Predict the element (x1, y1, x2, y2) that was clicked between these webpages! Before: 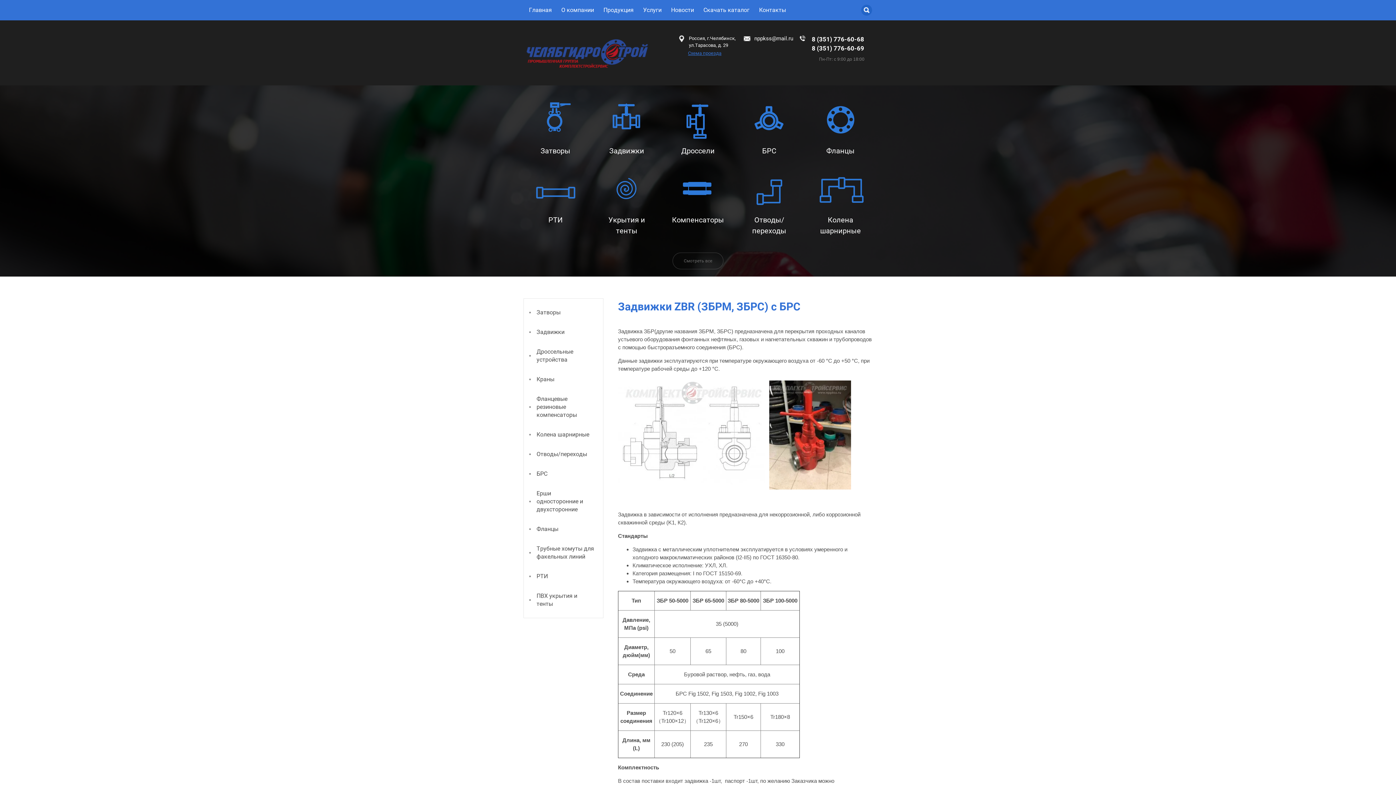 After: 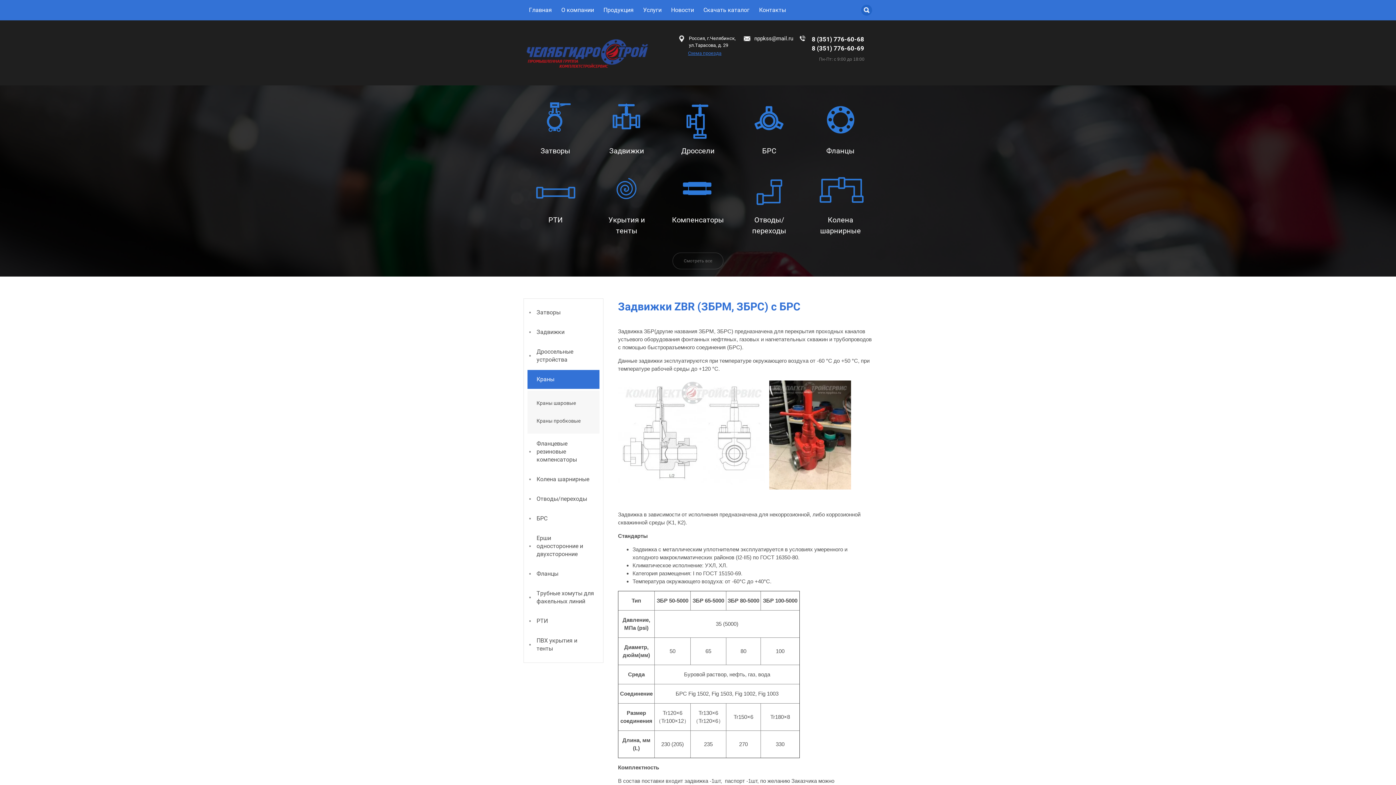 Action: label: Краны bbox: (527, 370, 599, 389)